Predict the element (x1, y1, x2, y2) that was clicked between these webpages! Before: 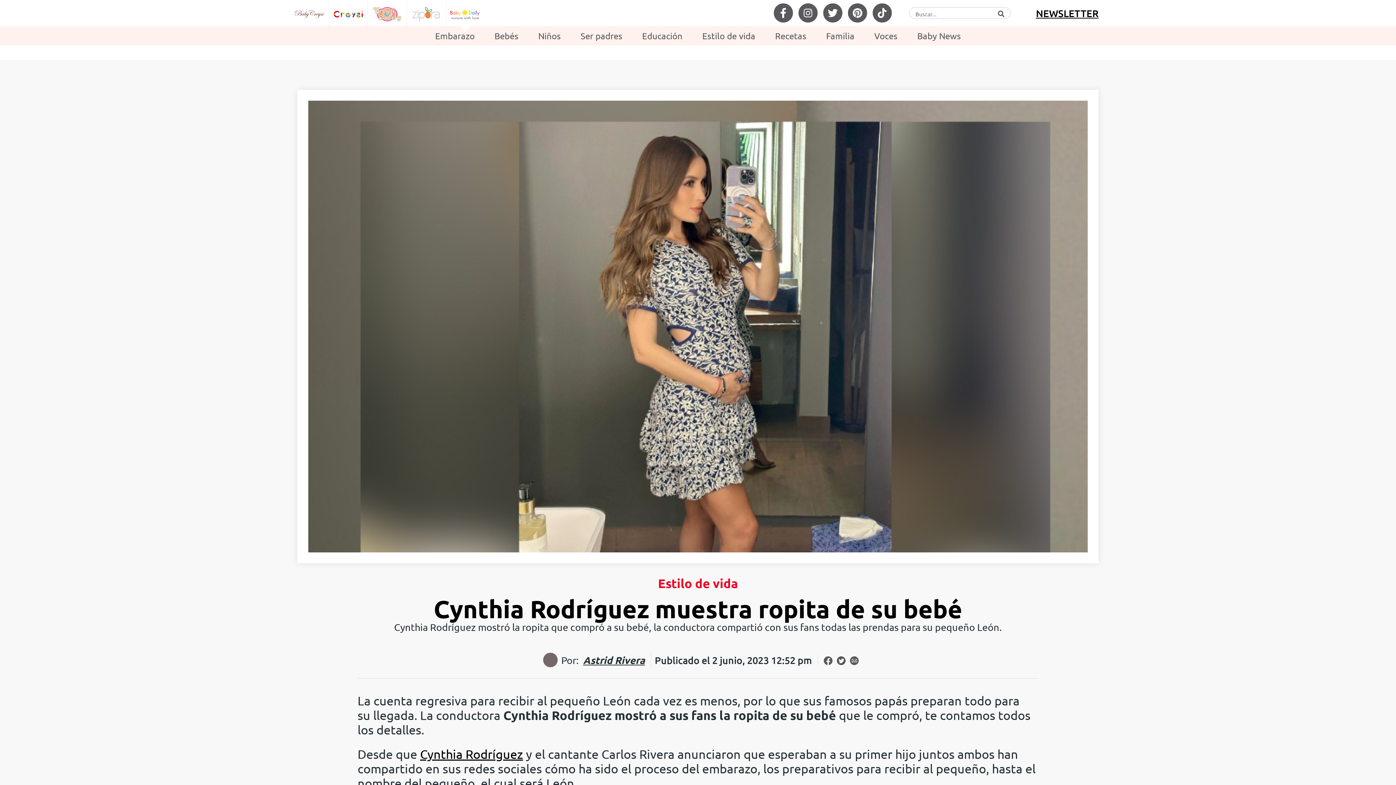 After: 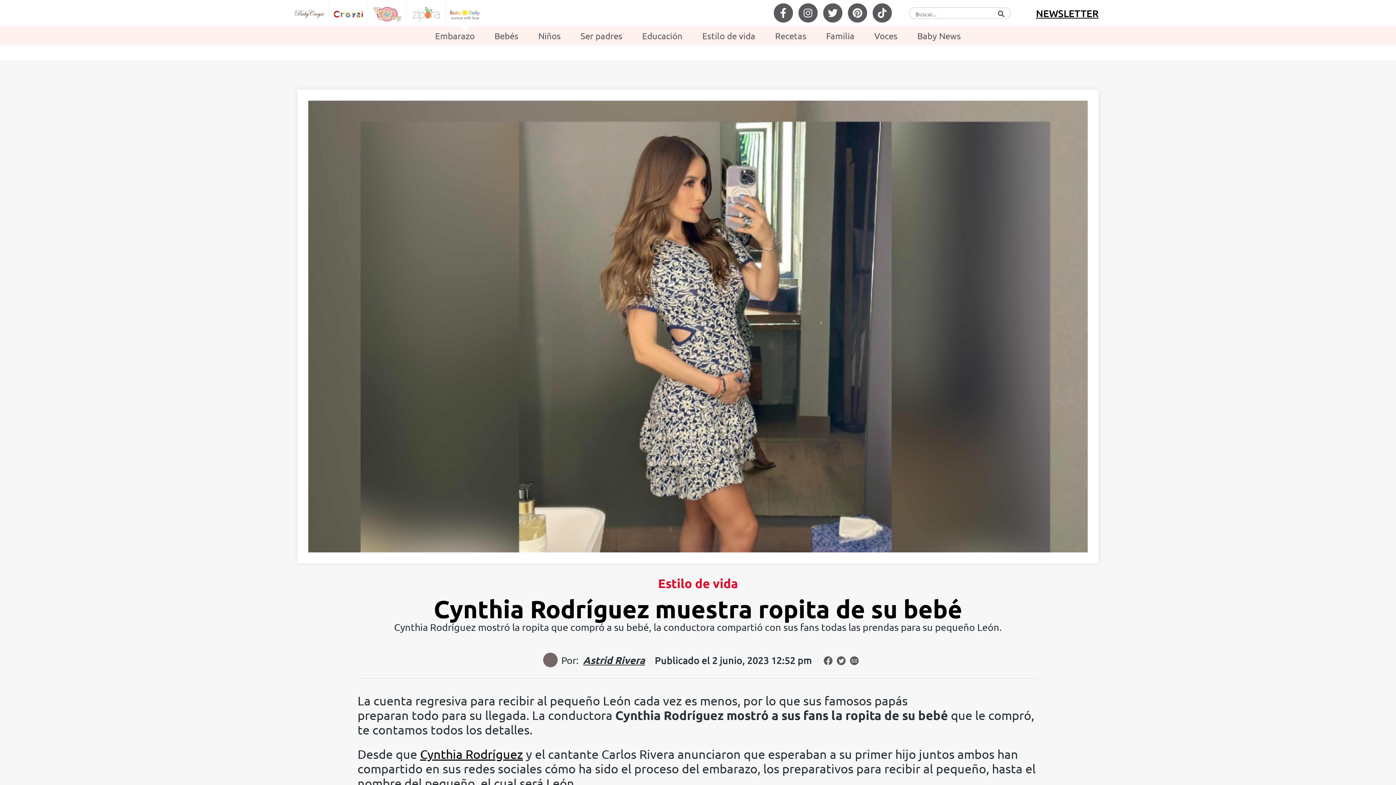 Action: bbox: (823, 654, 832, 666)